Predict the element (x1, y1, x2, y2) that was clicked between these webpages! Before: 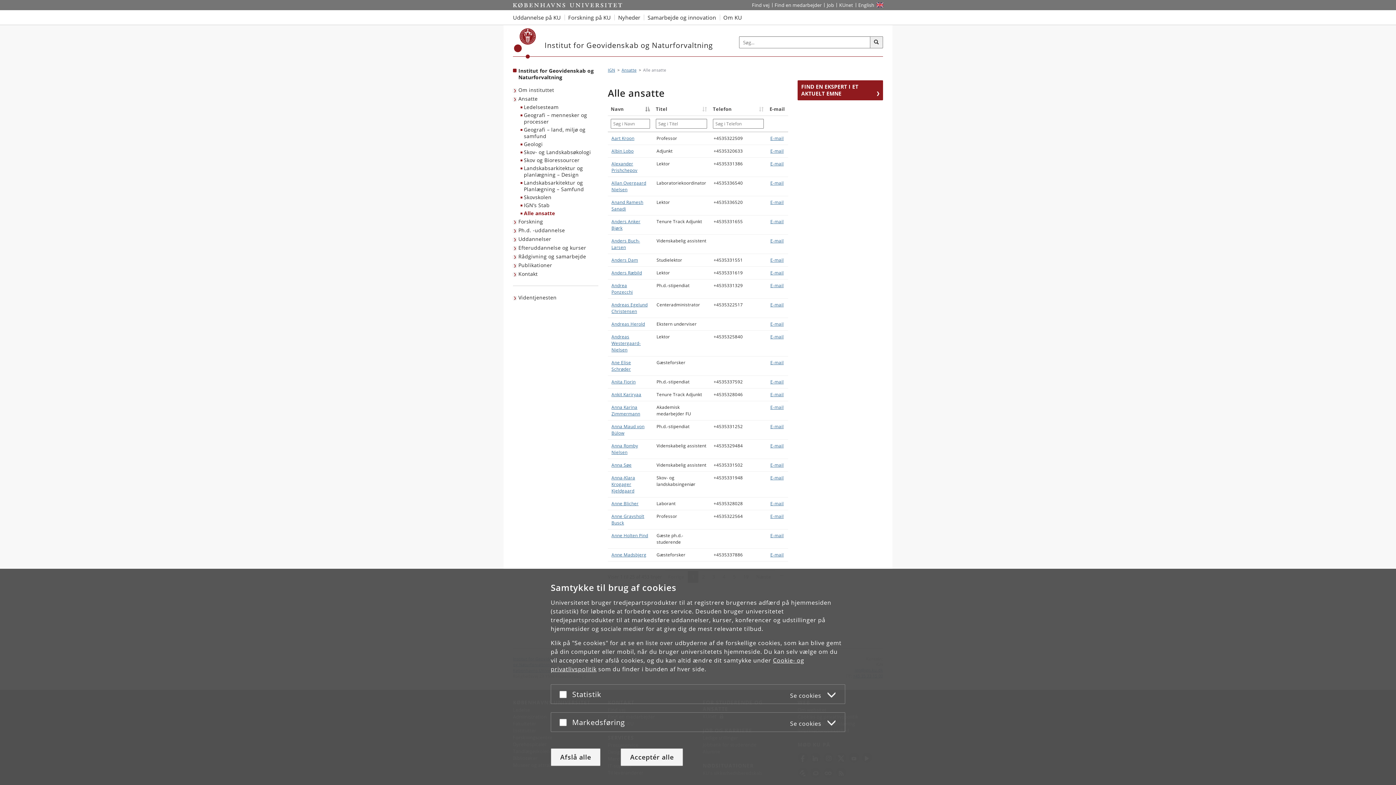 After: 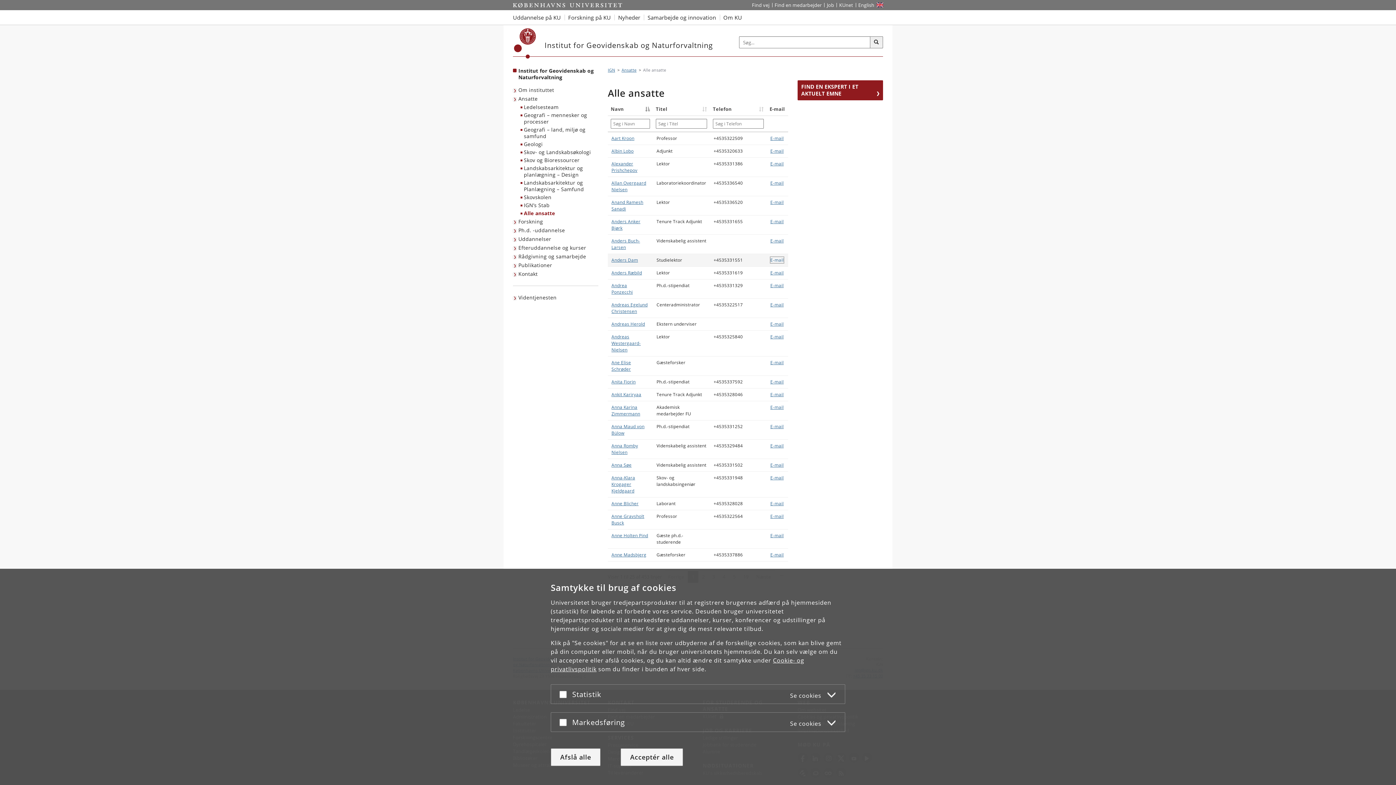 Action: label: E-mail bbox: (770, 257, 783, 263)